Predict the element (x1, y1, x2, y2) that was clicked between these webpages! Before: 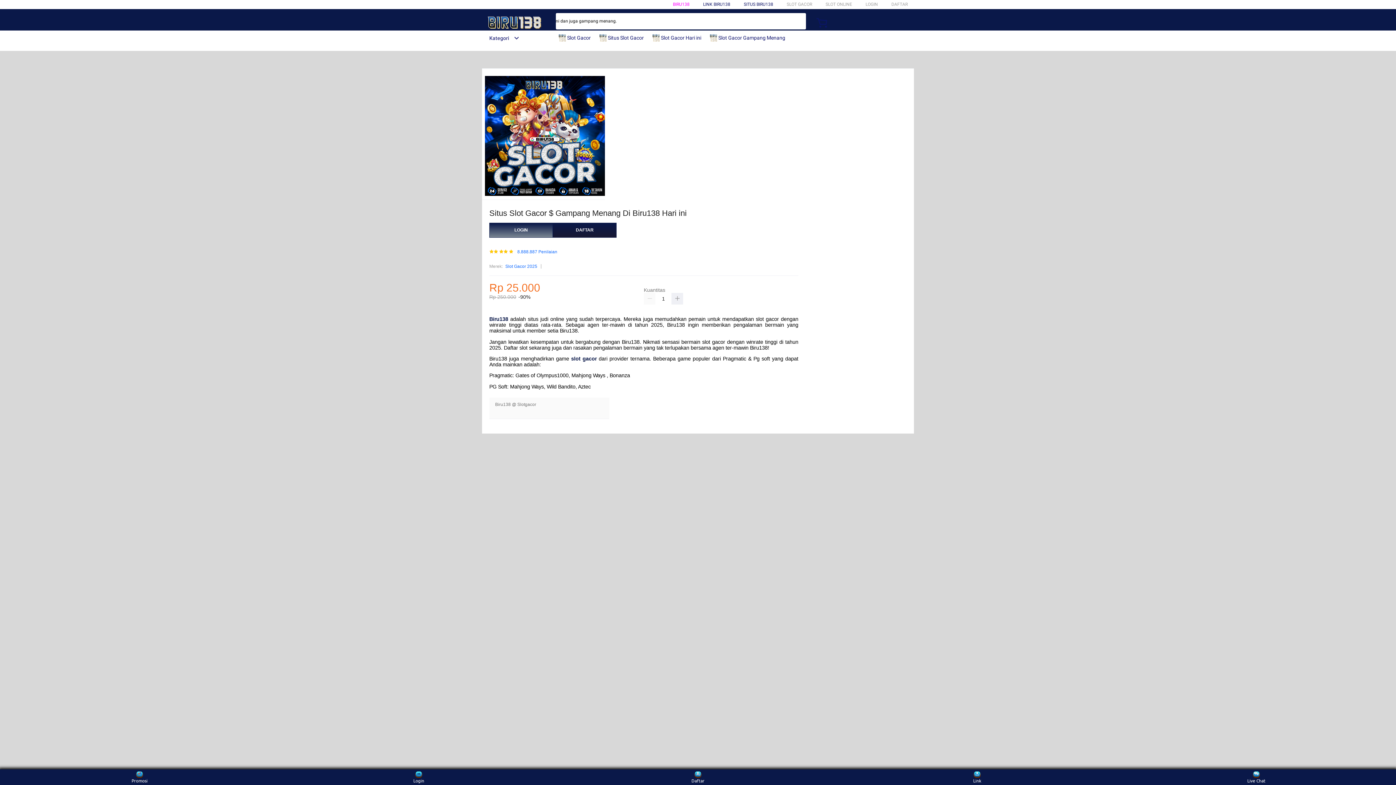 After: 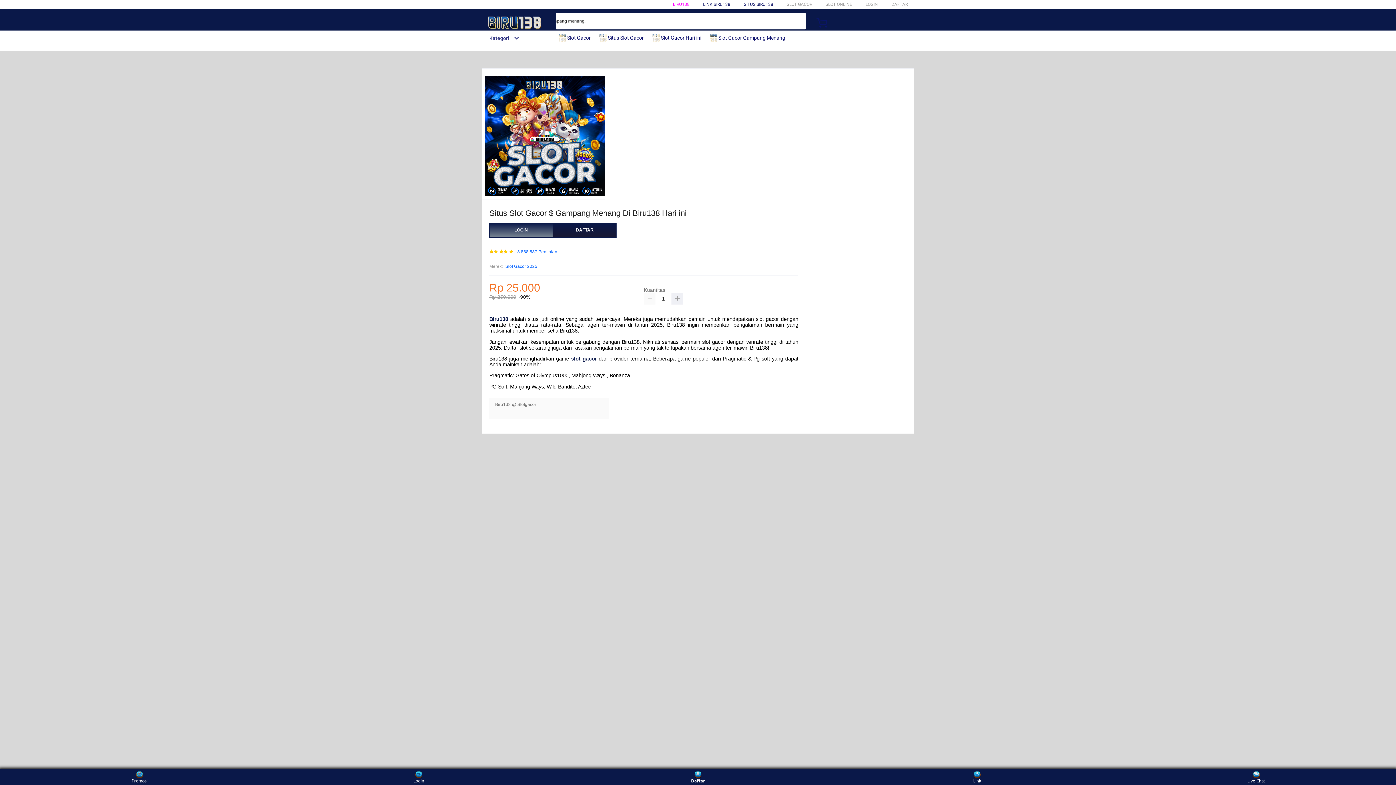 Action: bbox: (684, 771, 711, 783) label: Daftar